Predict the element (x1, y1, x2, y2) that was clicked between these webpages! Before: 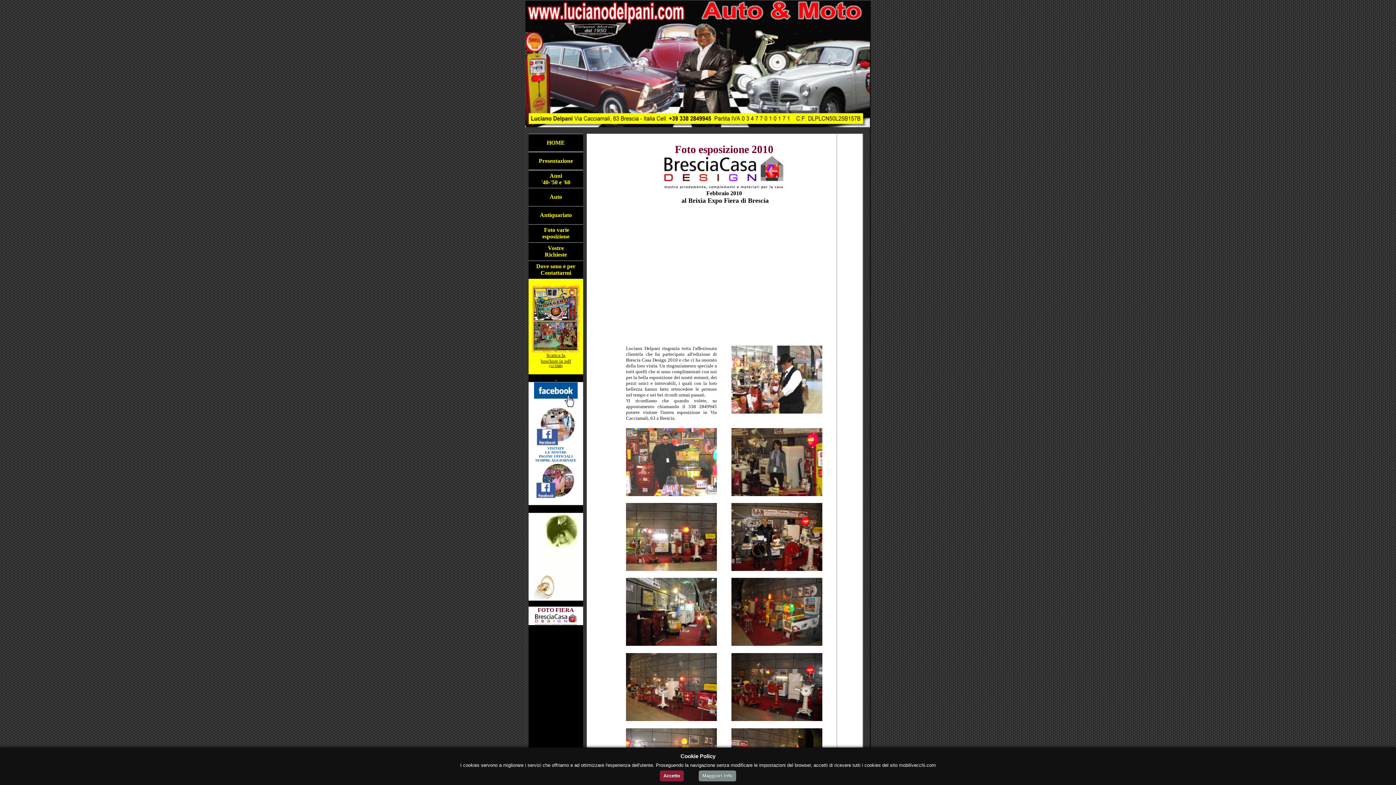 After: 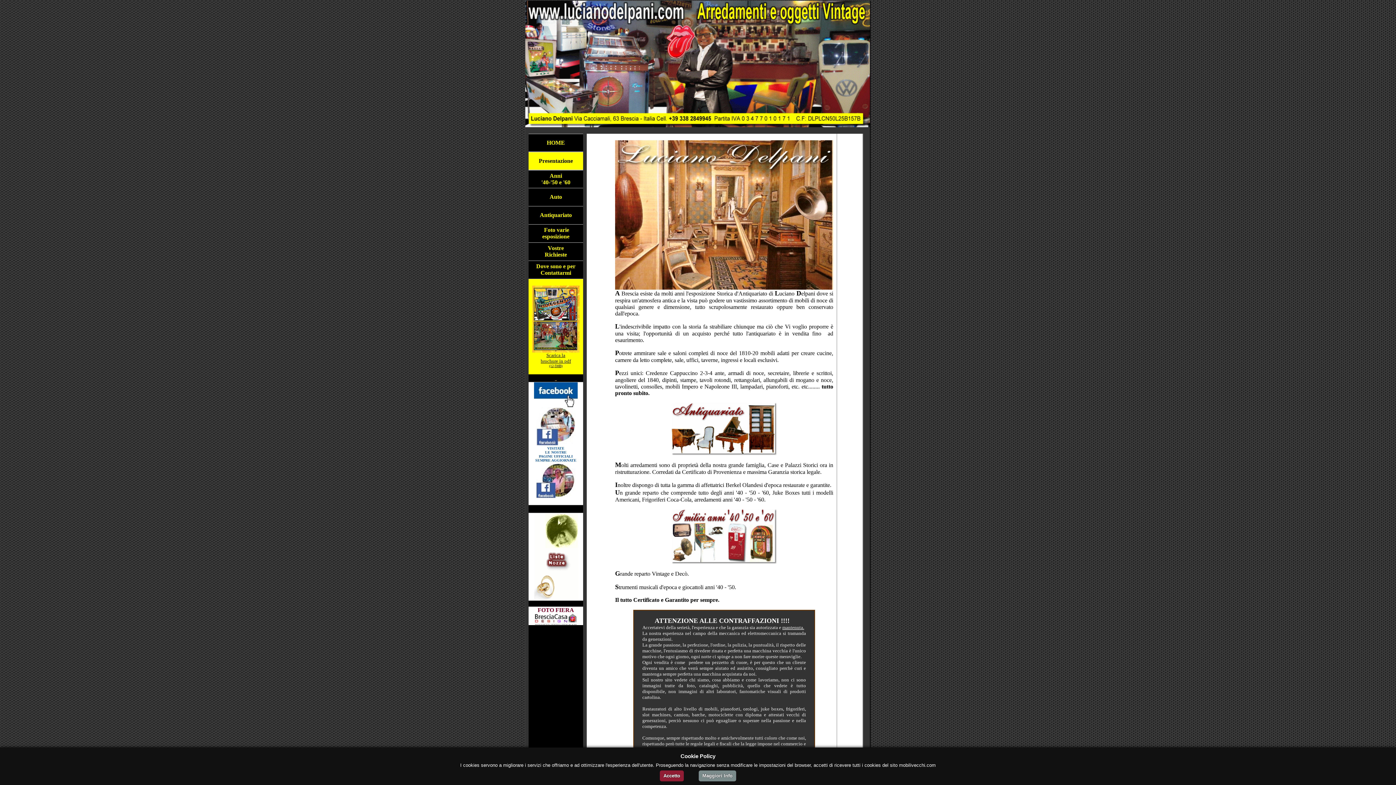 Action: label: Presentazione bbox: (538, 157, 573, 164)